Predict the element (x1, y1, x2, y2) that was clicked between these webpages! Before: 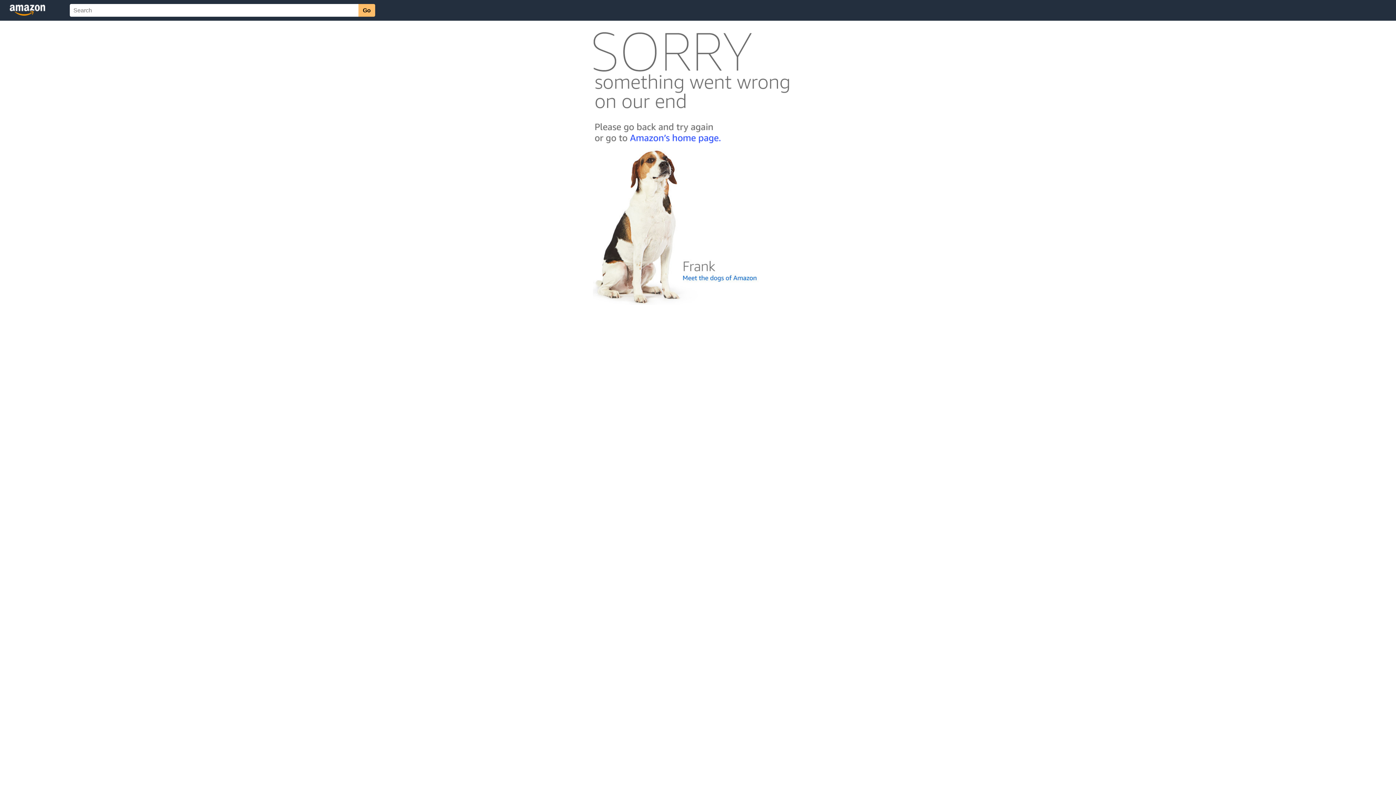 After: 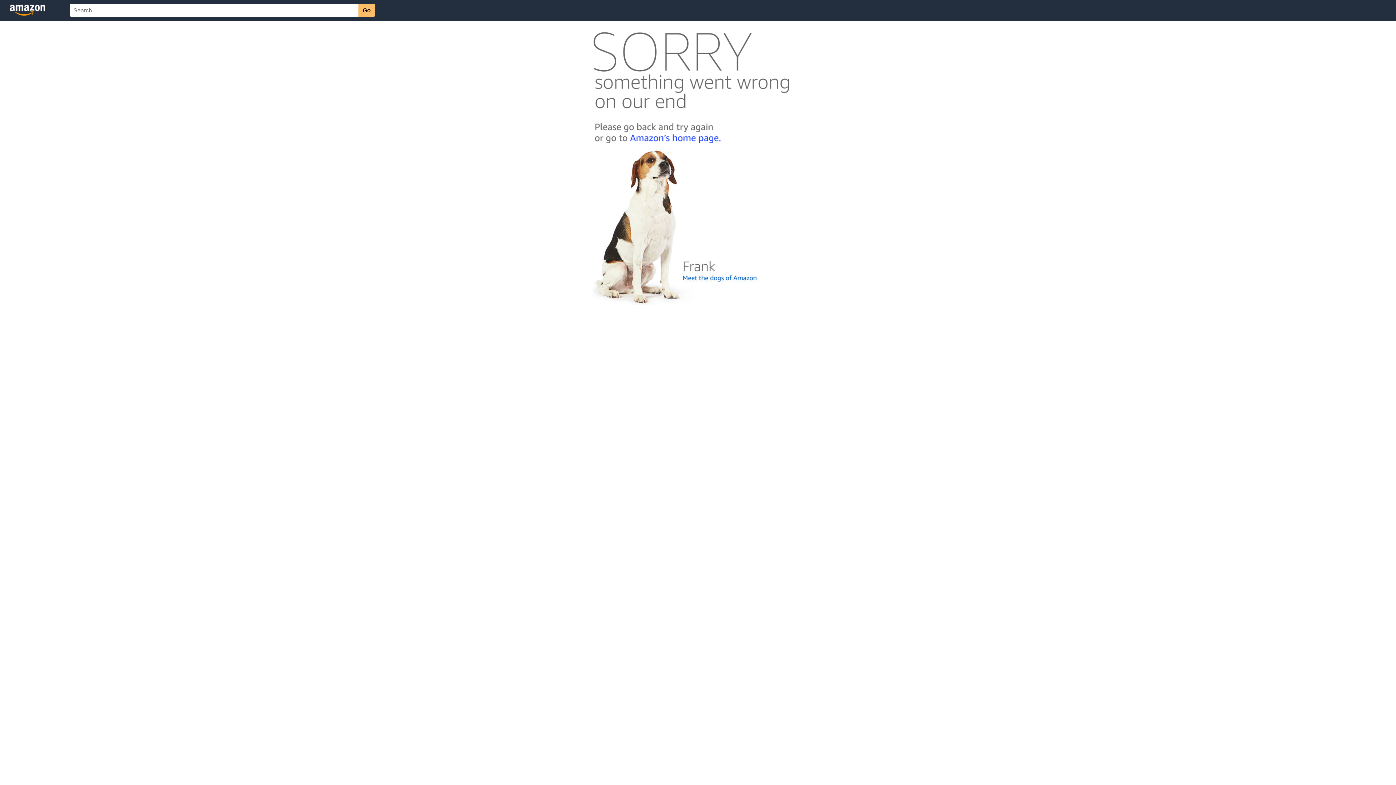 Action: bbox: (592, 300, 803, 306)